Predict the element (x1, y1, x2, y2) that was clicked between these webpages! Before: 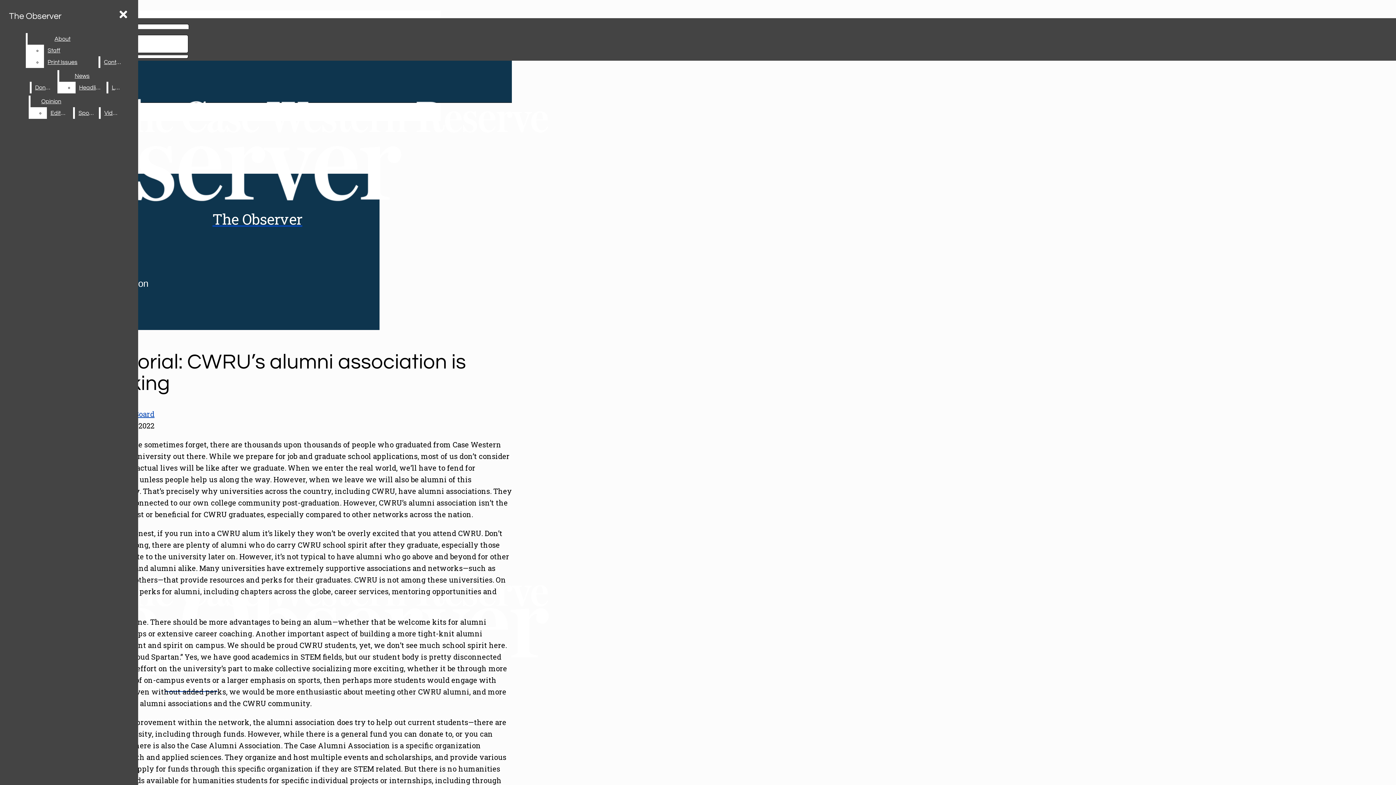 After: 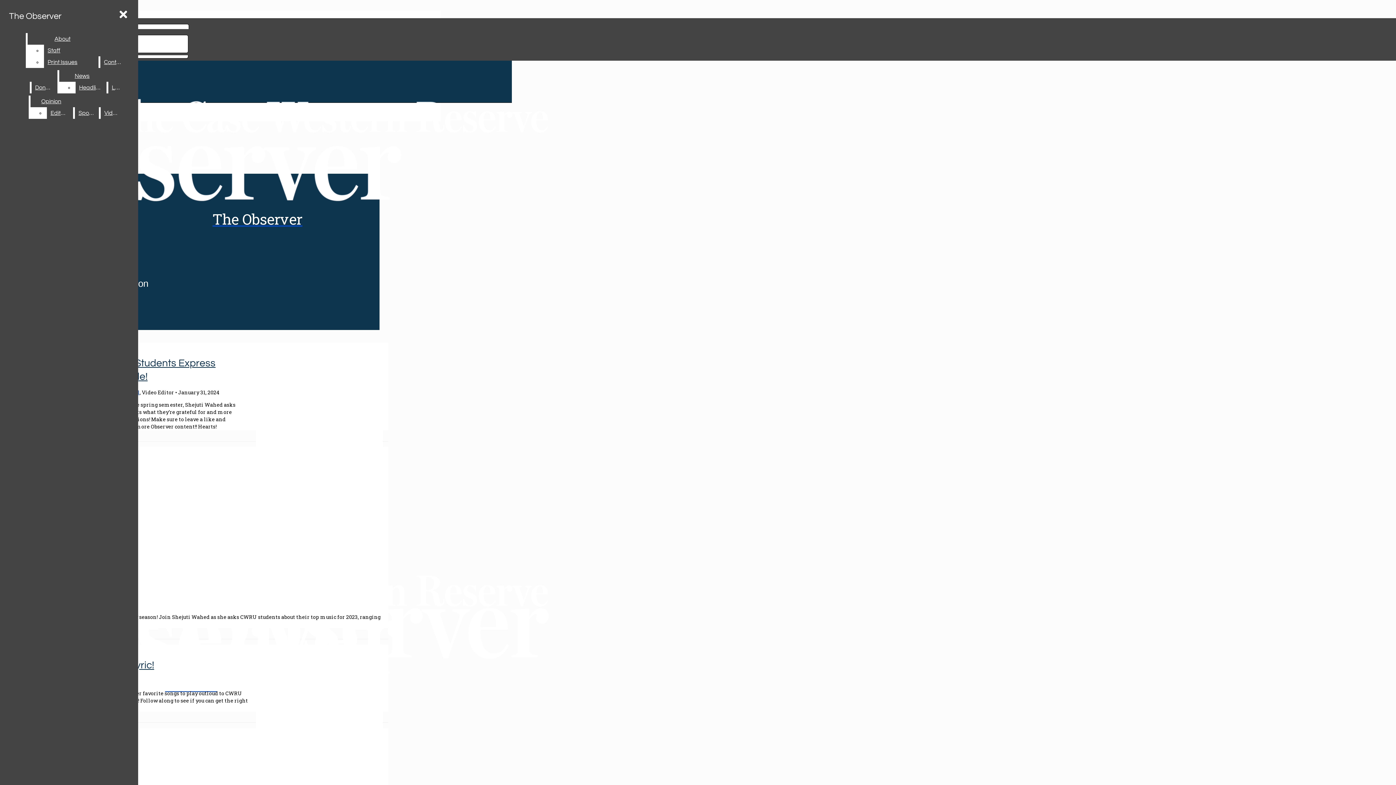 Action: label: Videos bbox: (100, 107, 124, 118)